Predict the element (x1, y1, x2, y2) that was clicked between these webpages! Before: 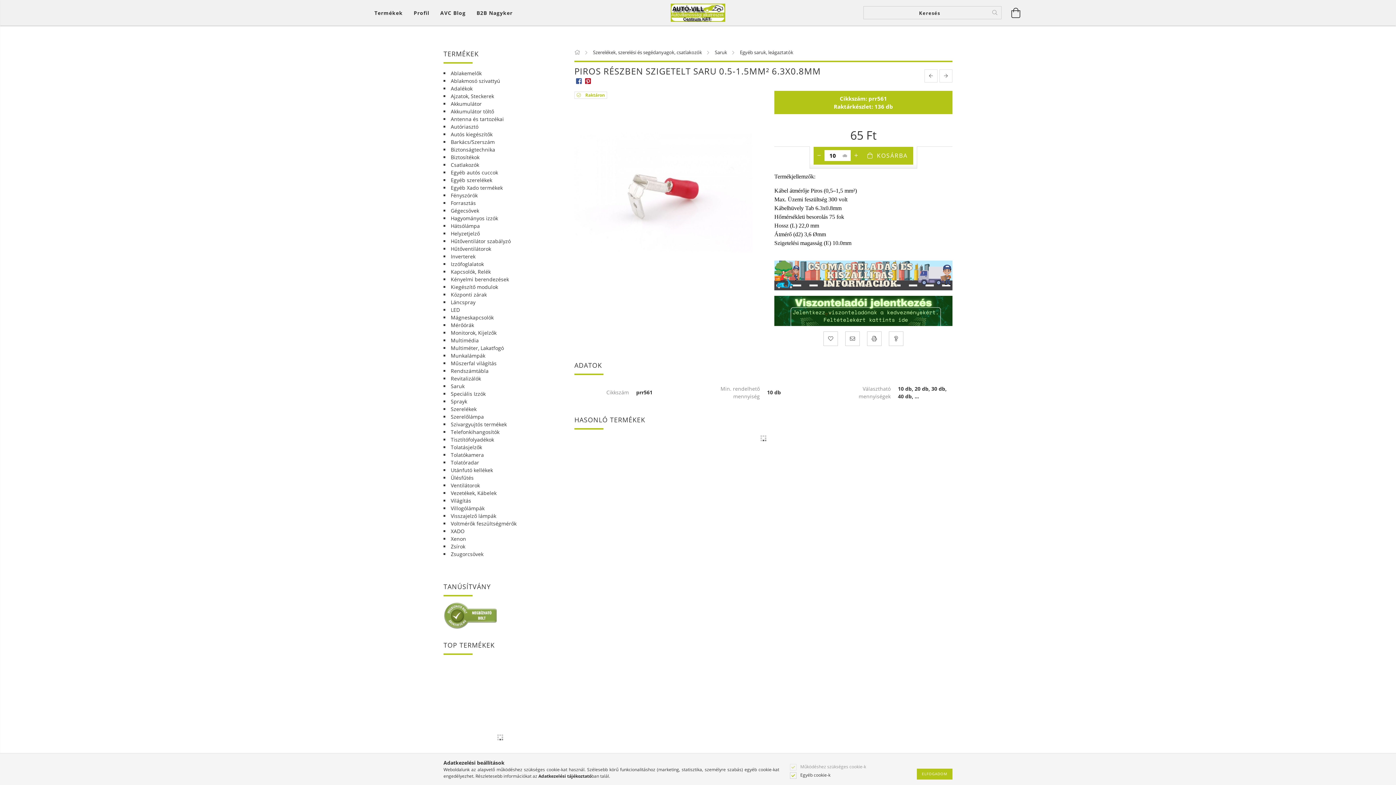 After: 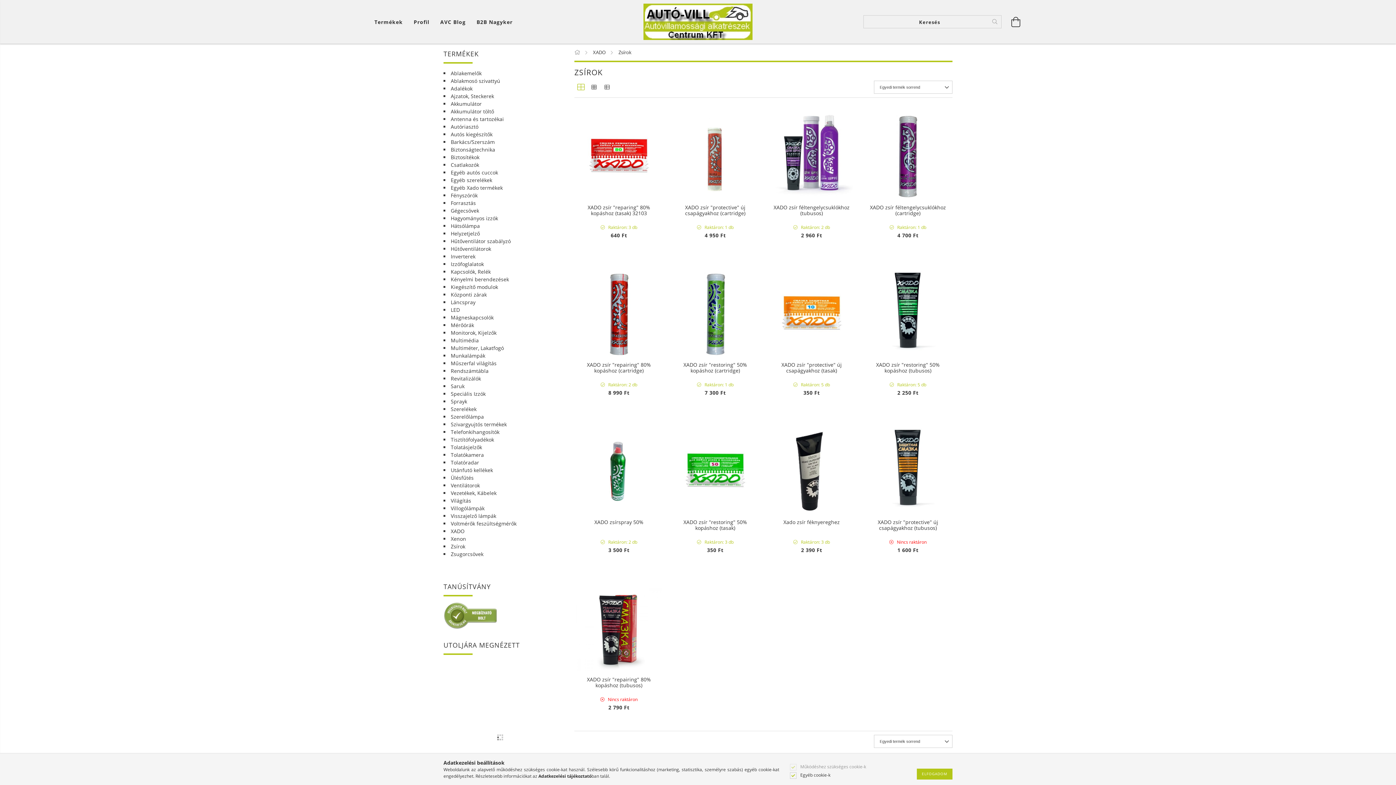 Action: label: Zsírok bbox: (450, 543, 465, 550)